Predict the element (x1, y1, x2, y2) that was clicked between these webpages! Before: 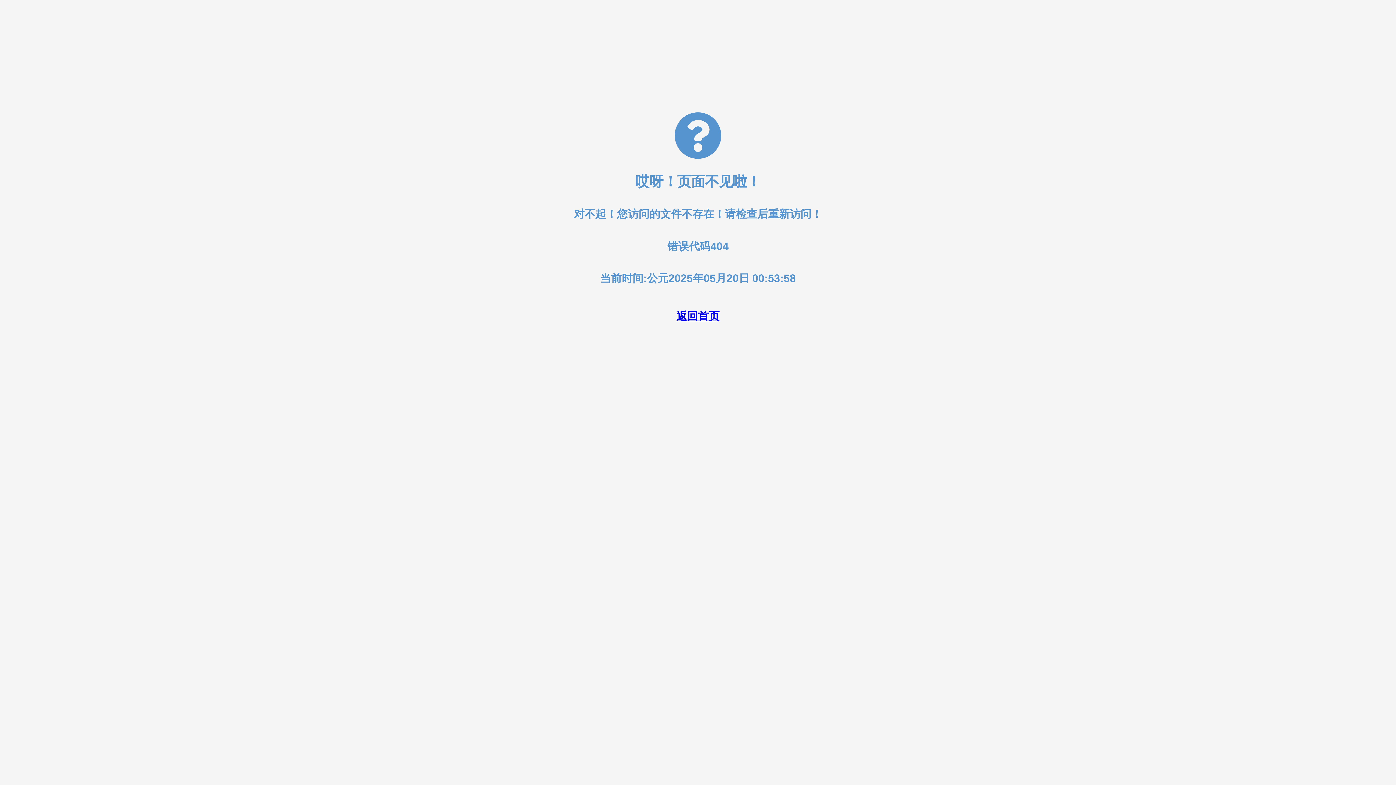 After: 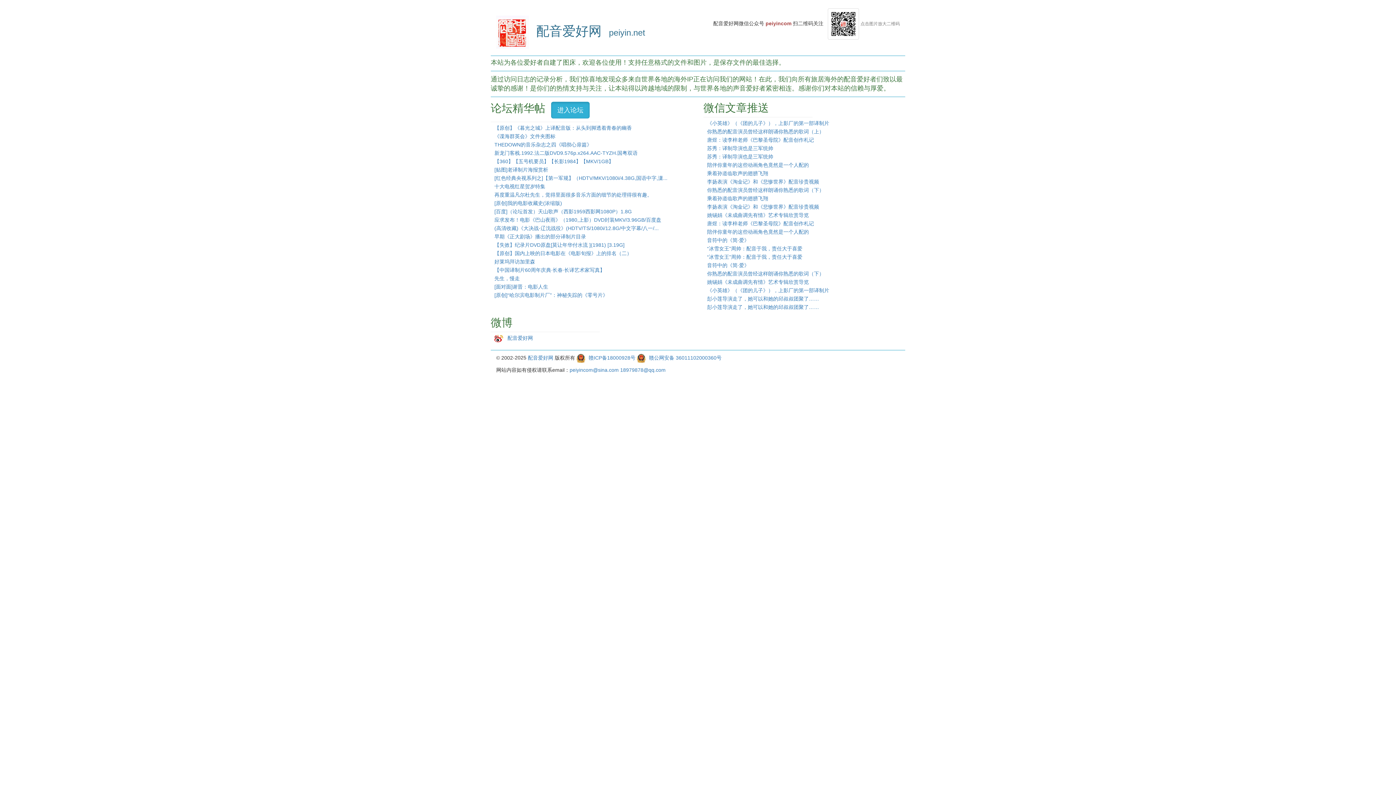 Action: bbox: (676, 310, 719, 322) label: 返回首页